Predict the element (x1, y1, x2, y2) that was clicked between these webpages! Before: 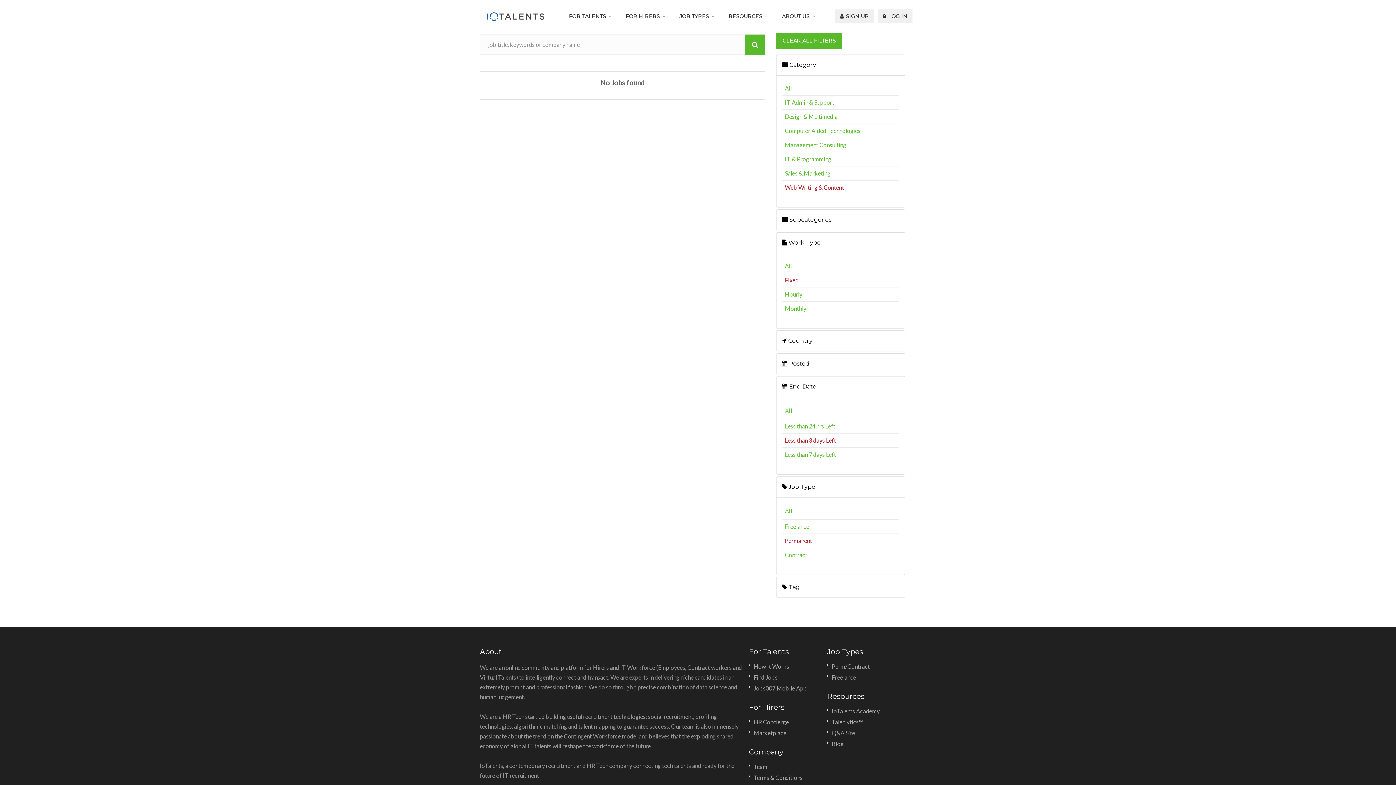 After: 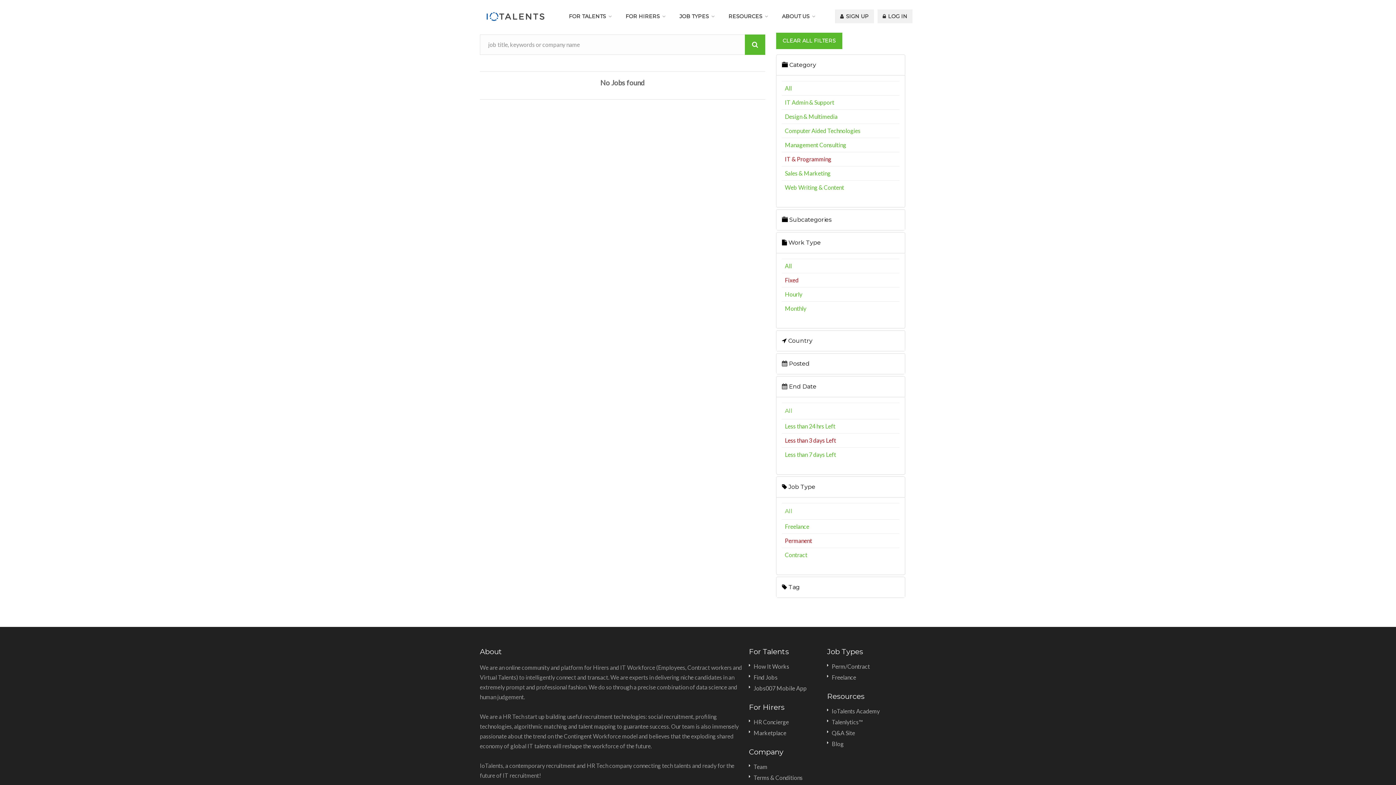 Action: bbox: (785, 155, 831, 162) label: IT & Programming